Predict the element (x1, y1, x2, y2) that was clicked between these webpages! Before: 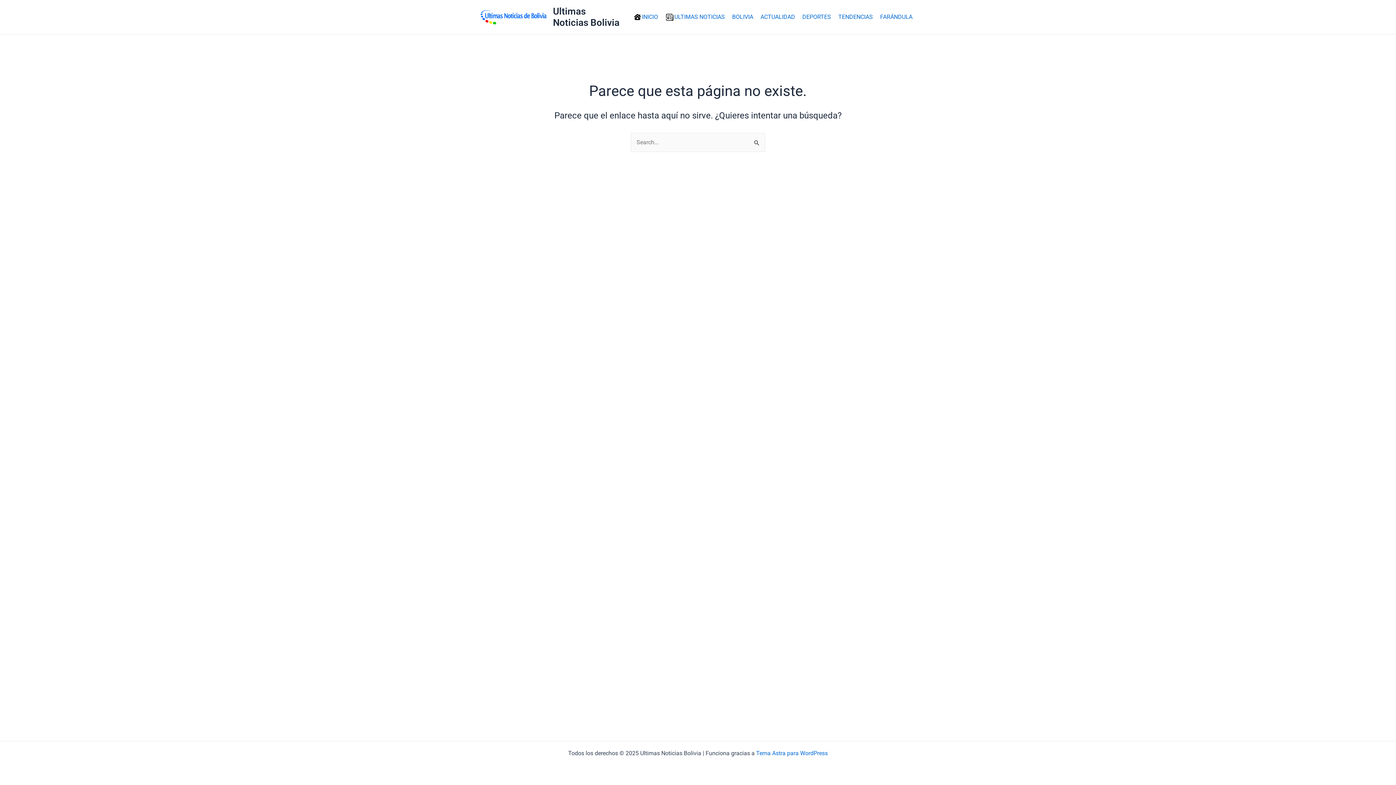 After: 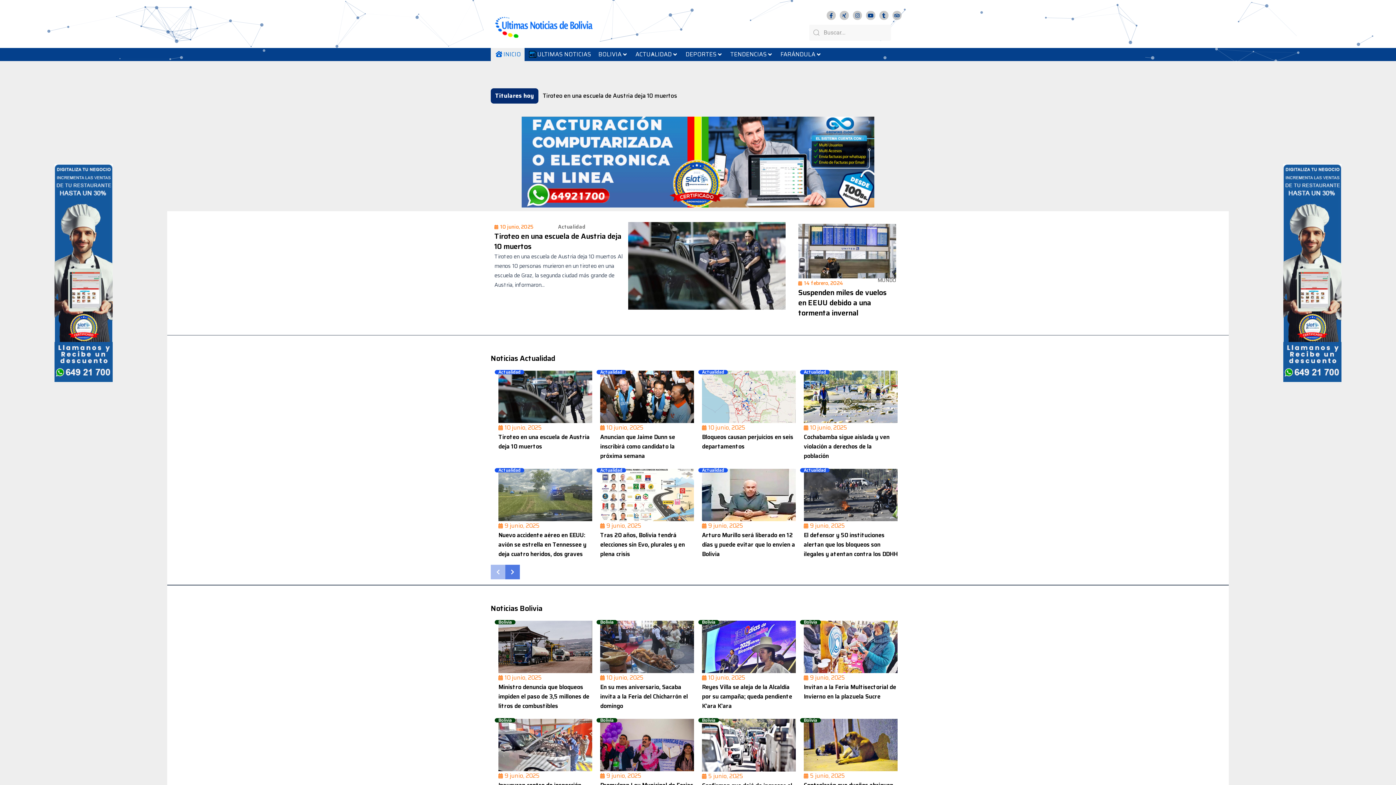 Action: bbox: (633, 12, 658, 21) label: INICIO